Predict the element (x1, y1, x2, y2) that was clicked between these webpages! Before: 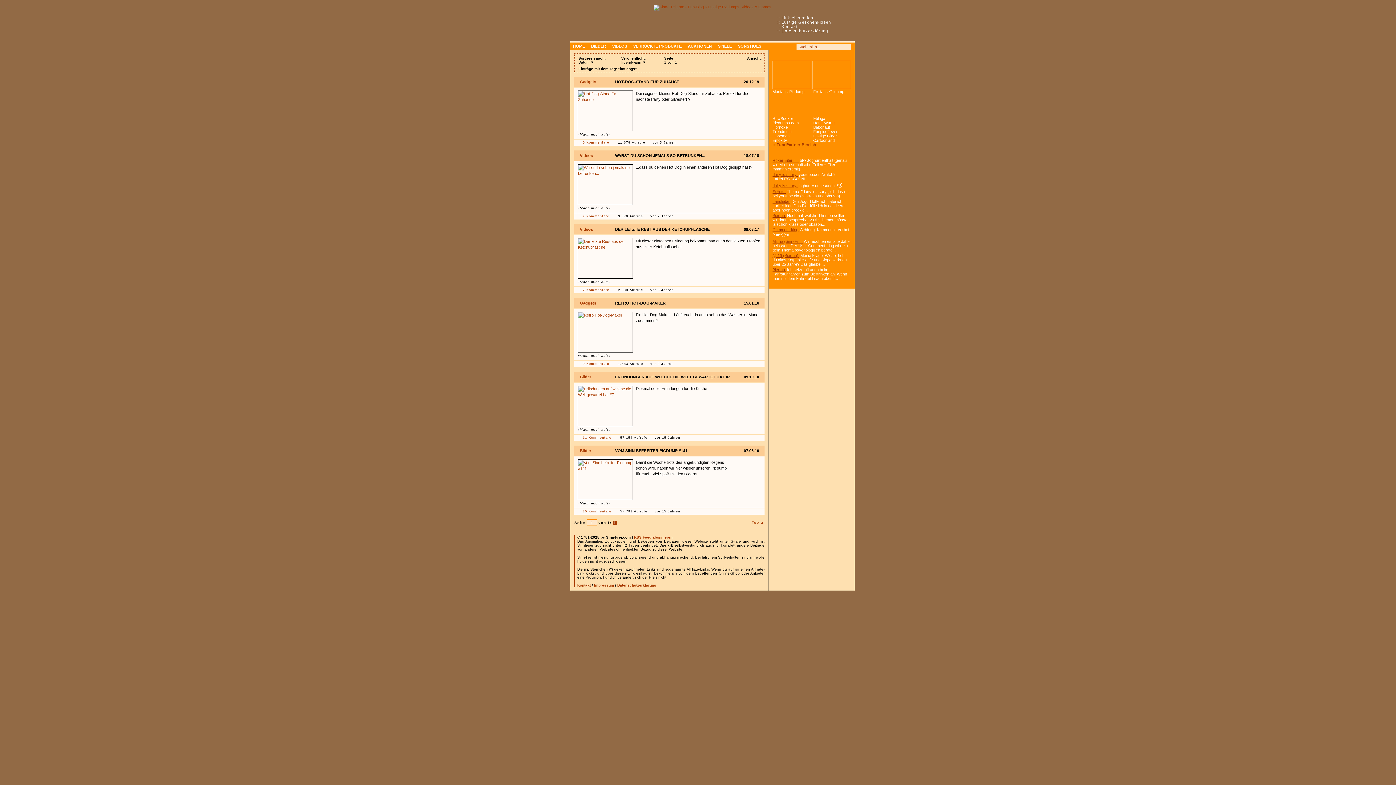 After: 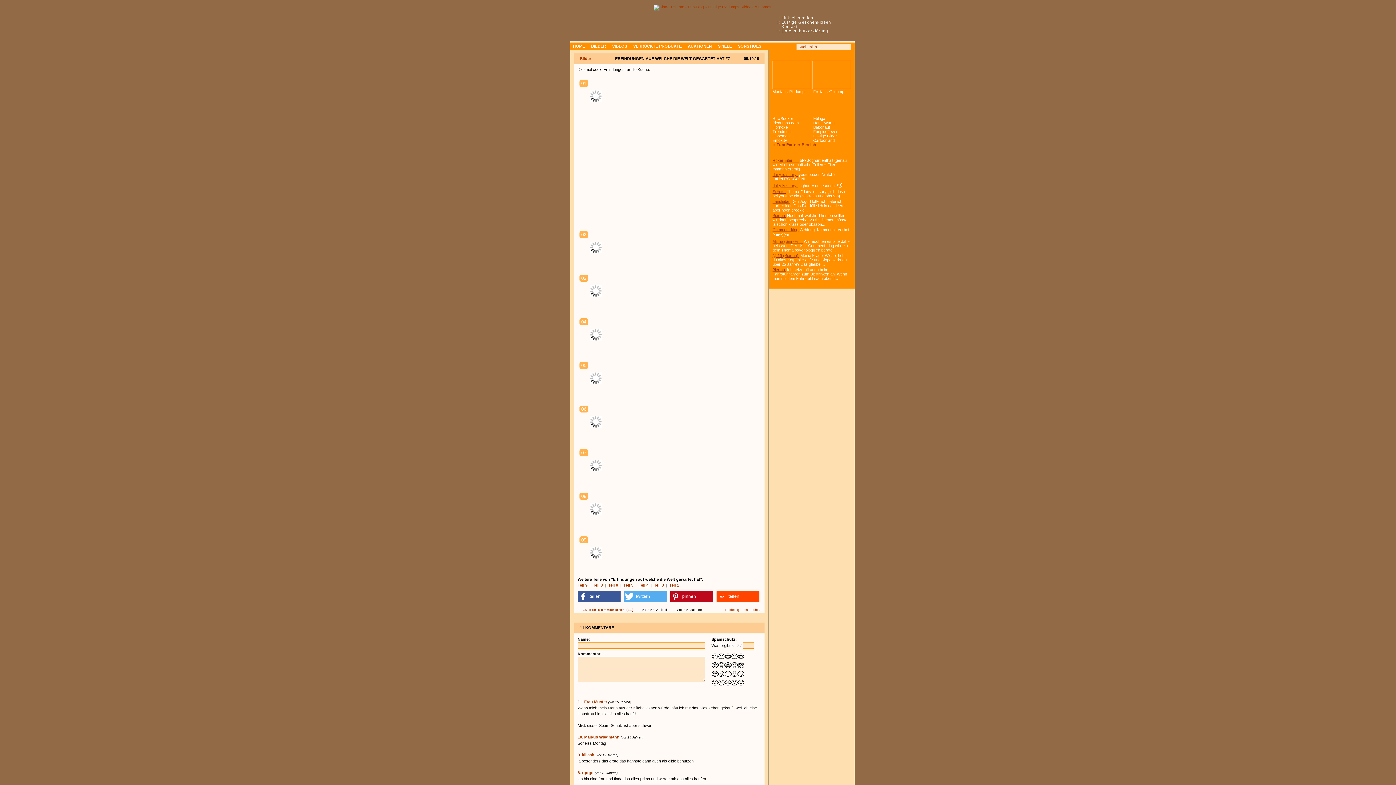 Action: bbox: (578, 436, 611, 439) label: 11 Kommentare